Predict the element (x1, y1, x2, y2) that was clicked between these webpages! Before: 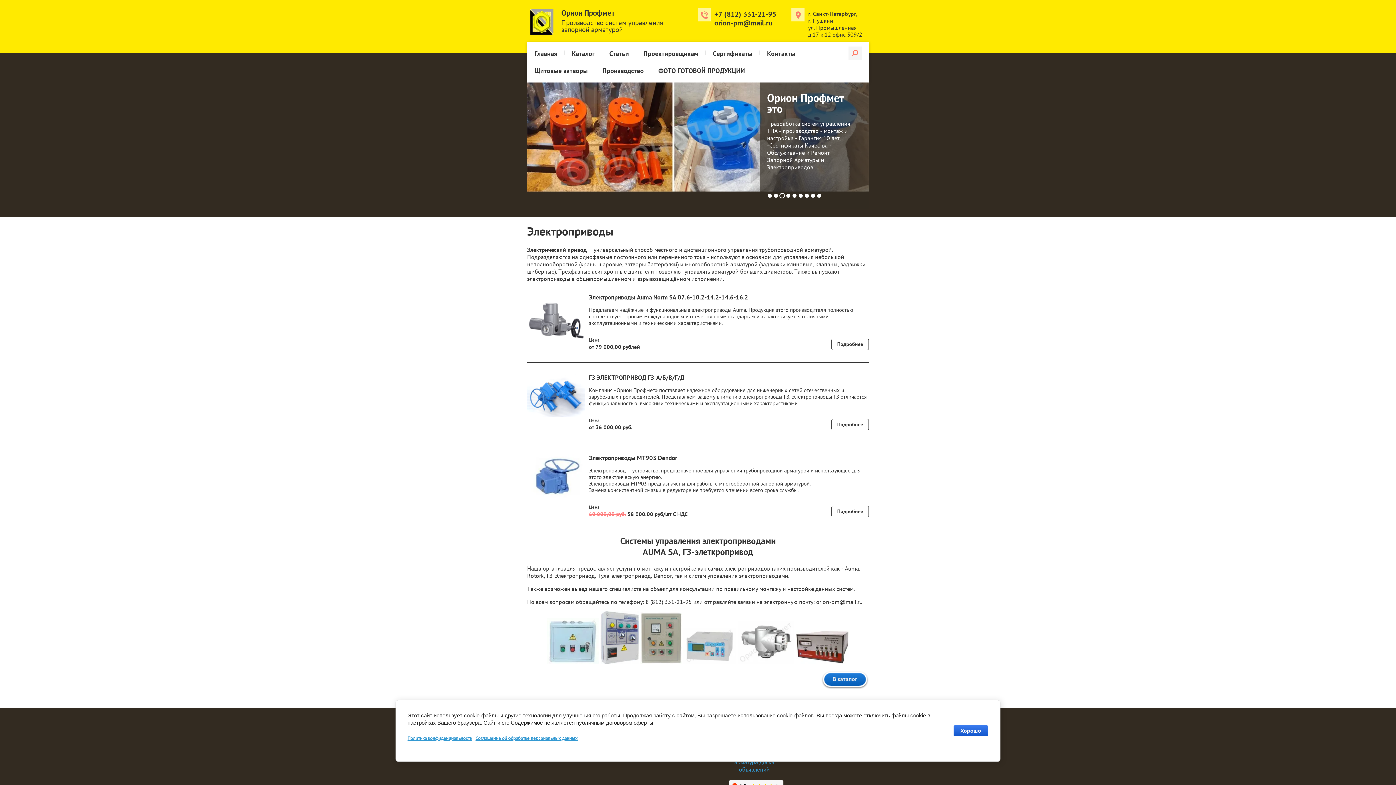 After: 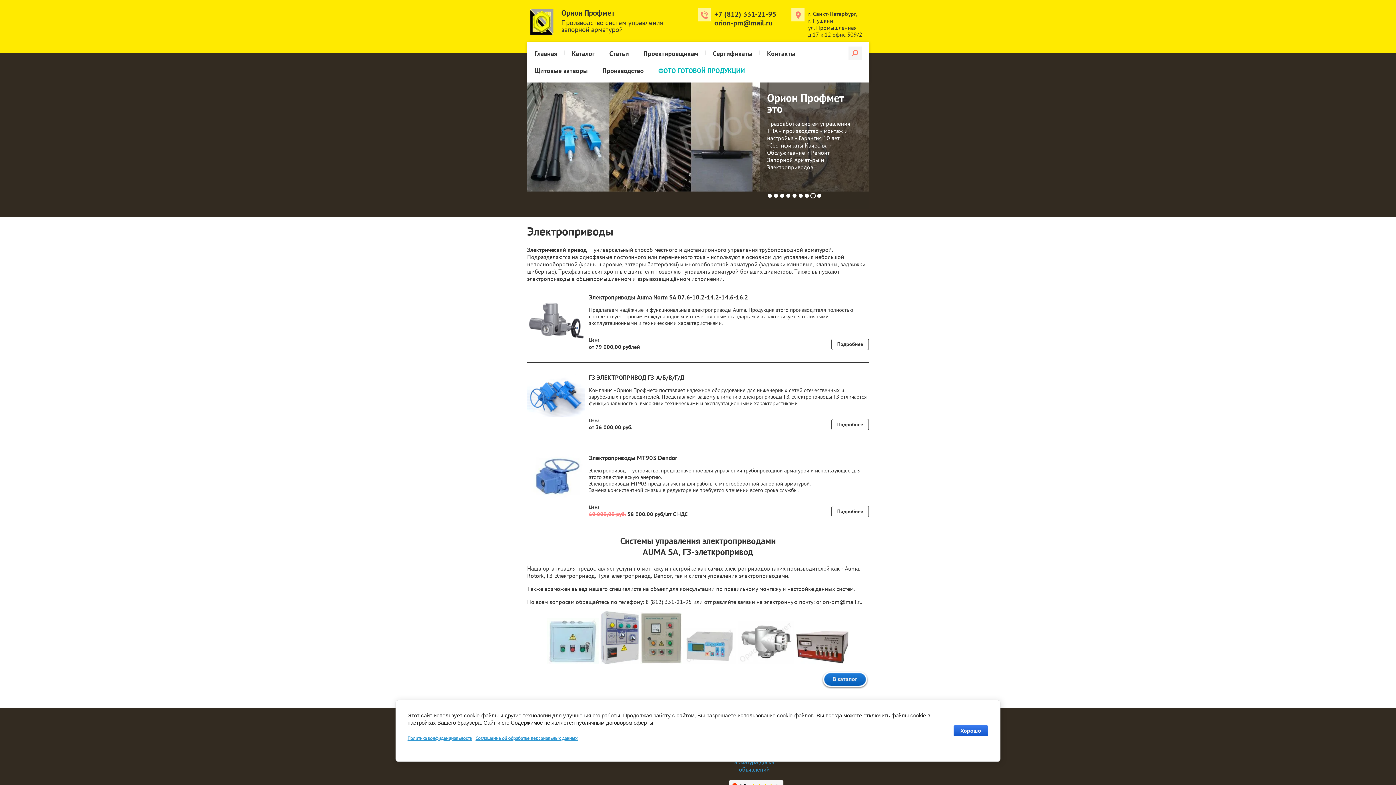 Action: label: ФОТО ГОТОВОЙ ПРОДУКЦИИ bbox: (651, 62, 752, 79)